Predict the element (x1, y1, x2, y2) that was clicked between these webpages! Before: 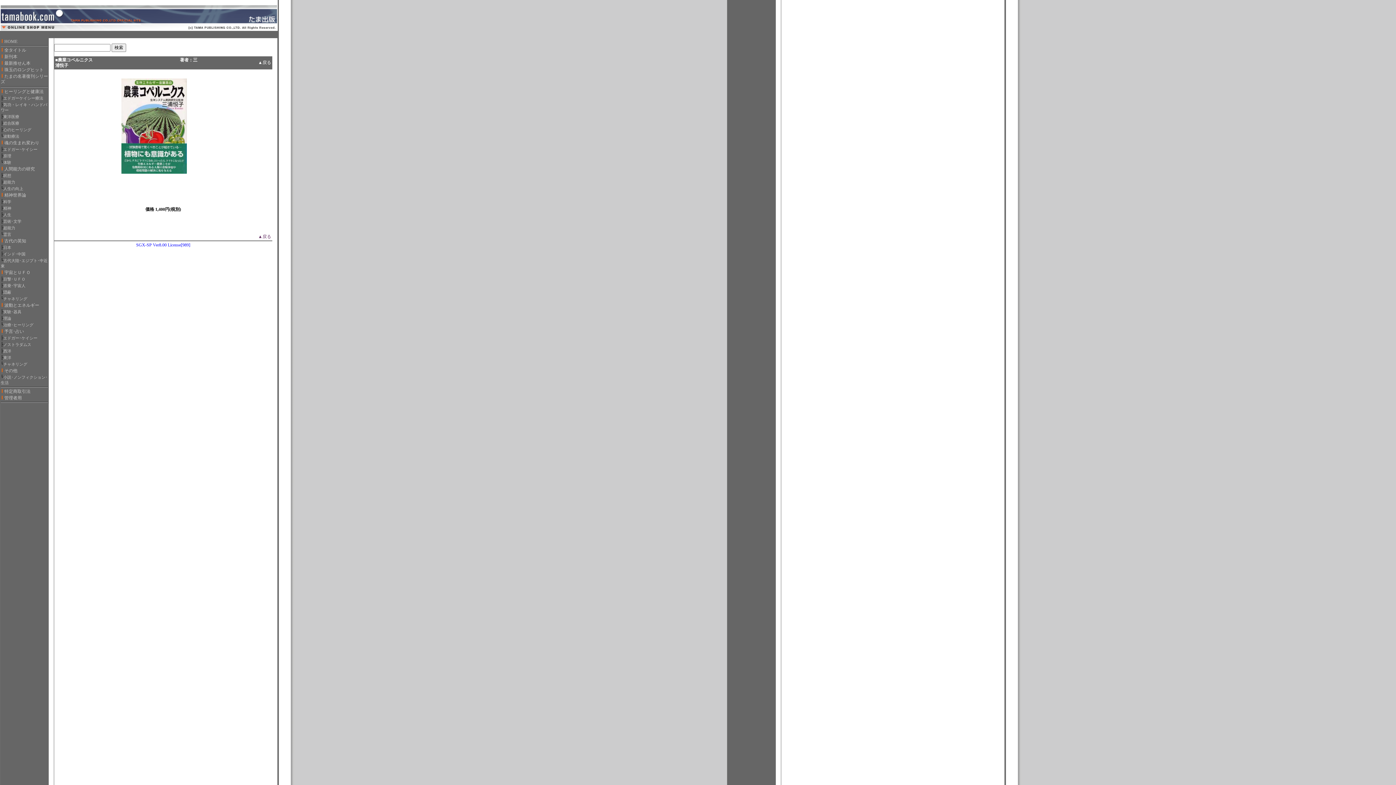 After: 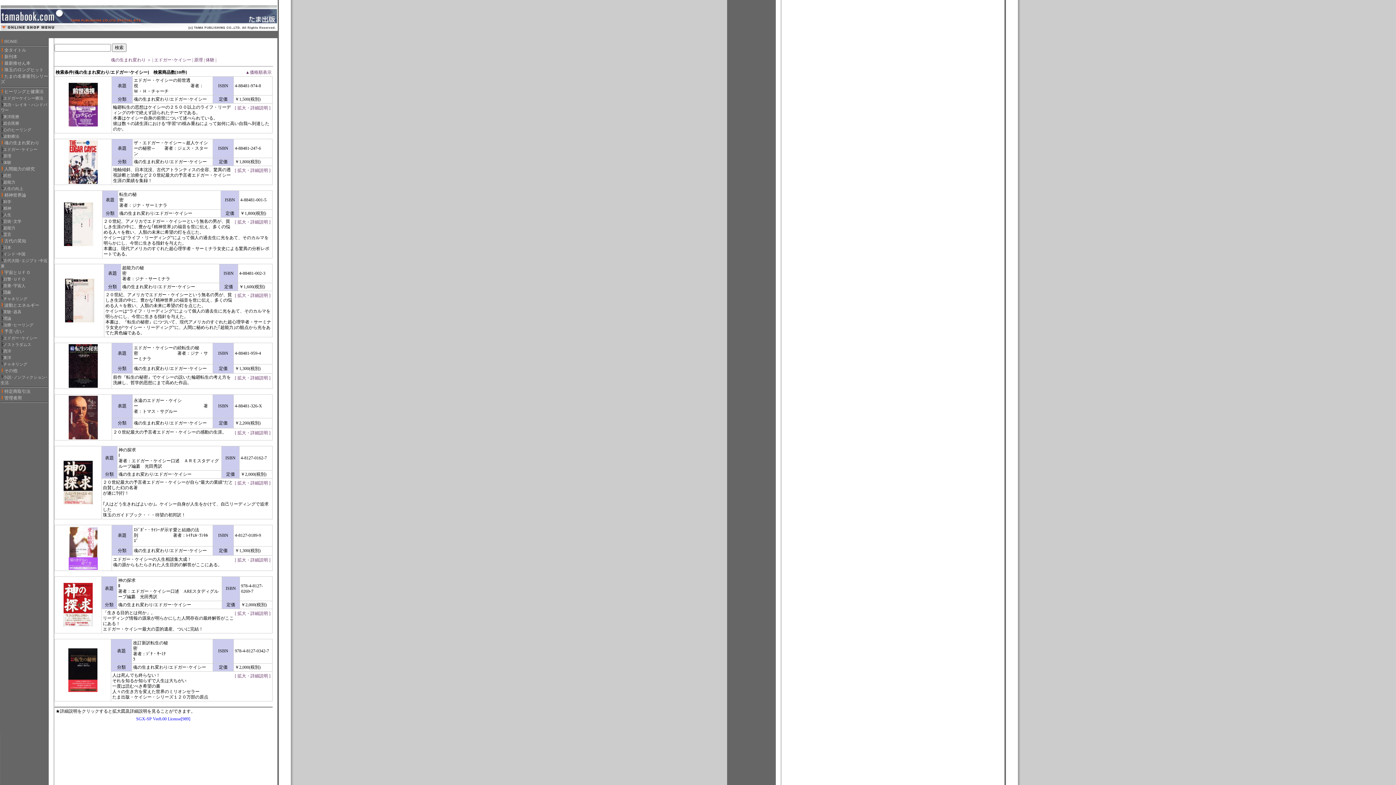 Action: bbox: (3, 146, 37, 152) label: エドガー･ケイシー